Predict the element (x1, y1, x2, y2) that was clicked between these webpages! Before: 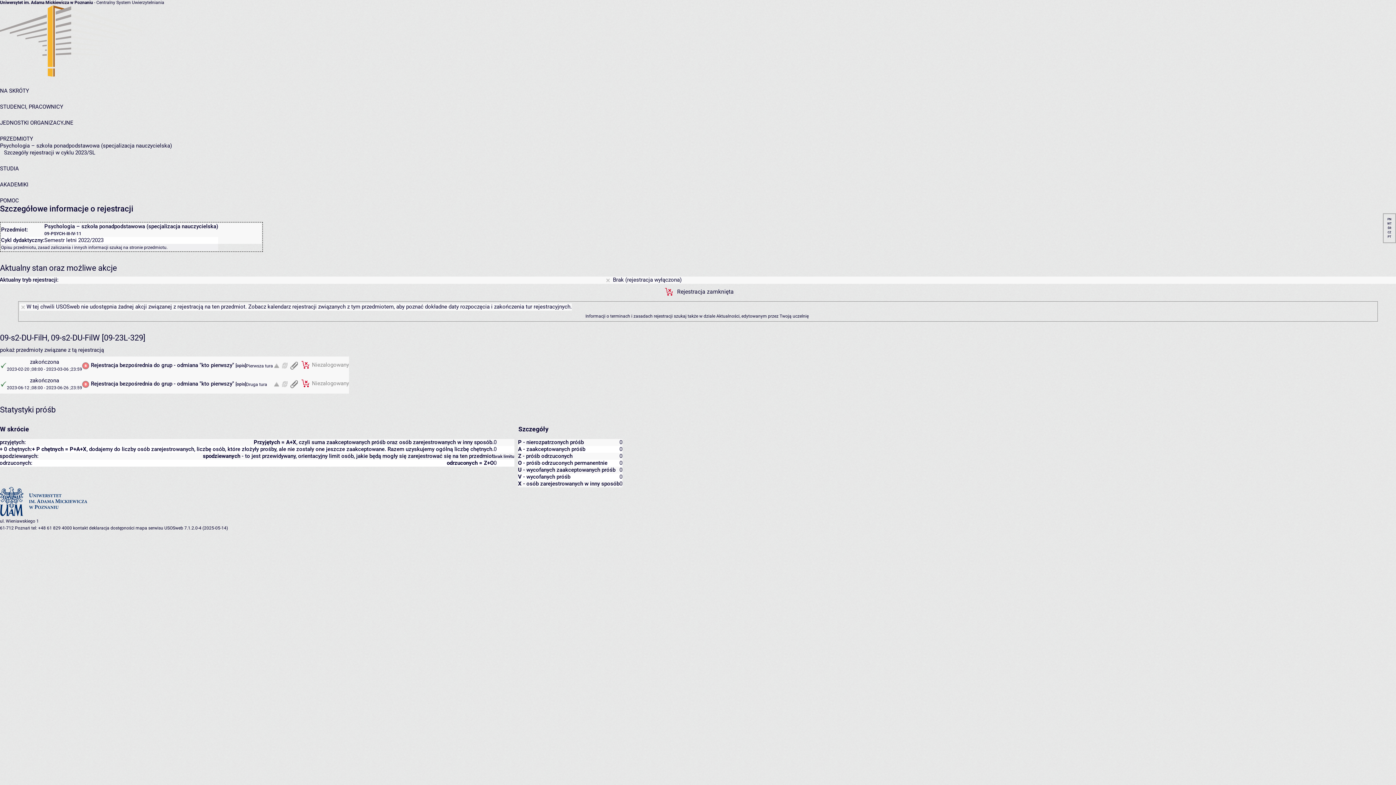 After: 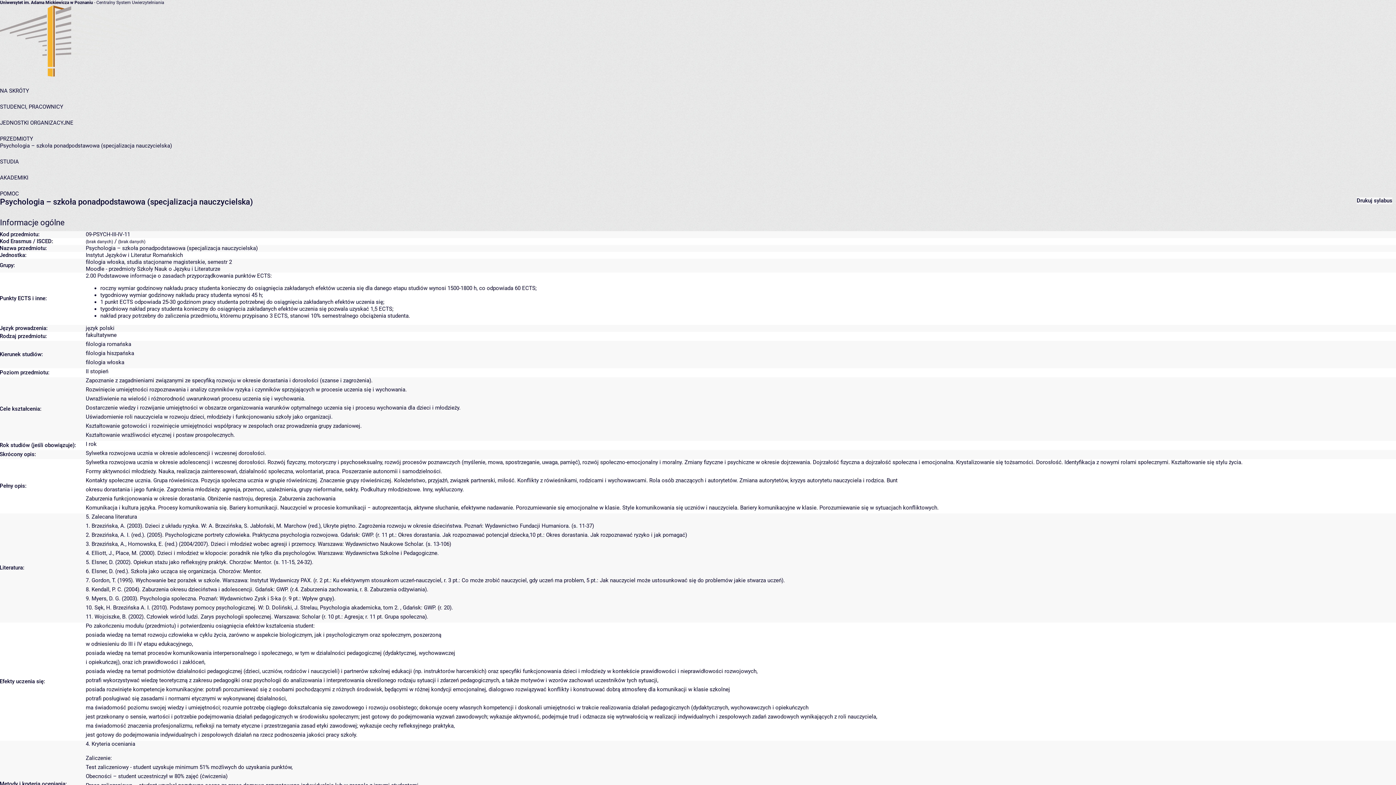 Action: label: stronie przedmiotu bbox: (129, 245, 166, 250)